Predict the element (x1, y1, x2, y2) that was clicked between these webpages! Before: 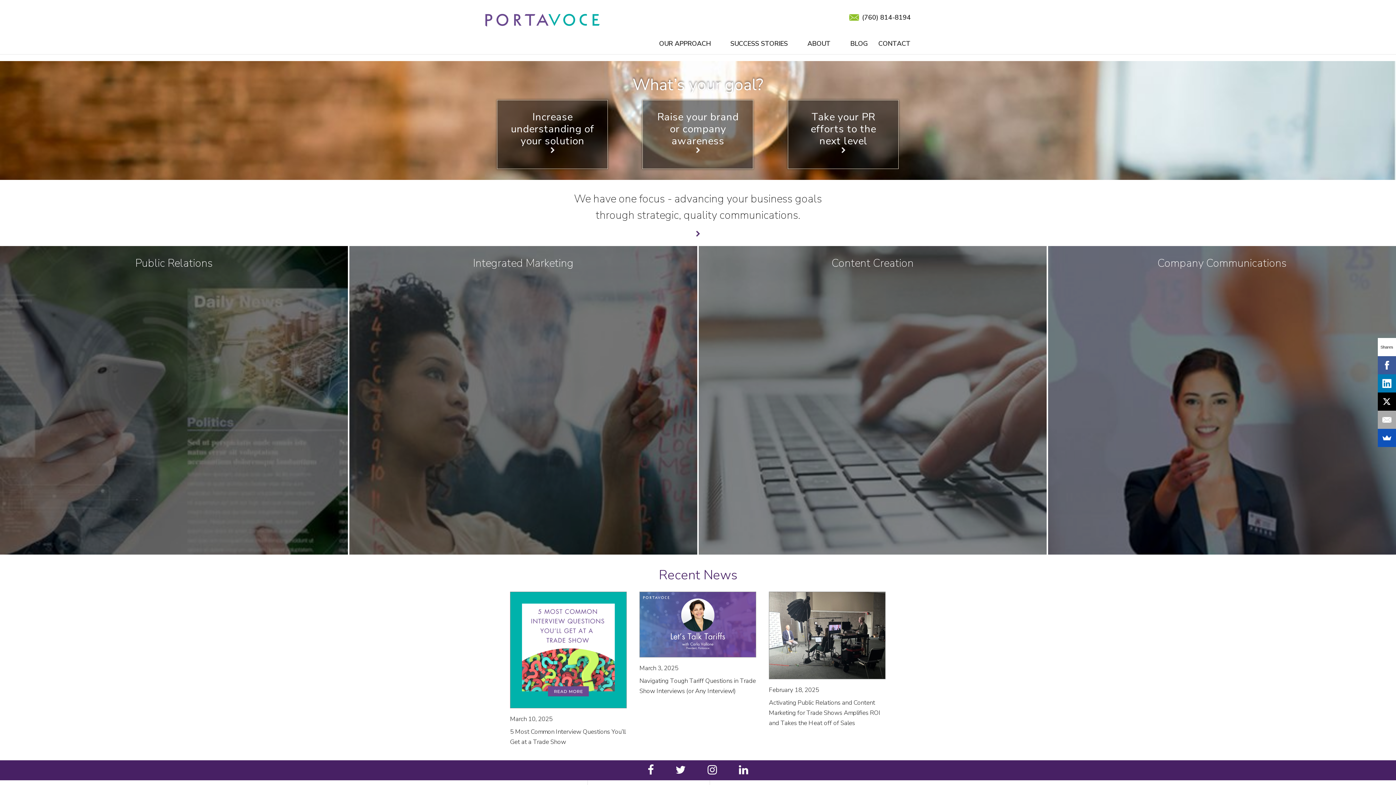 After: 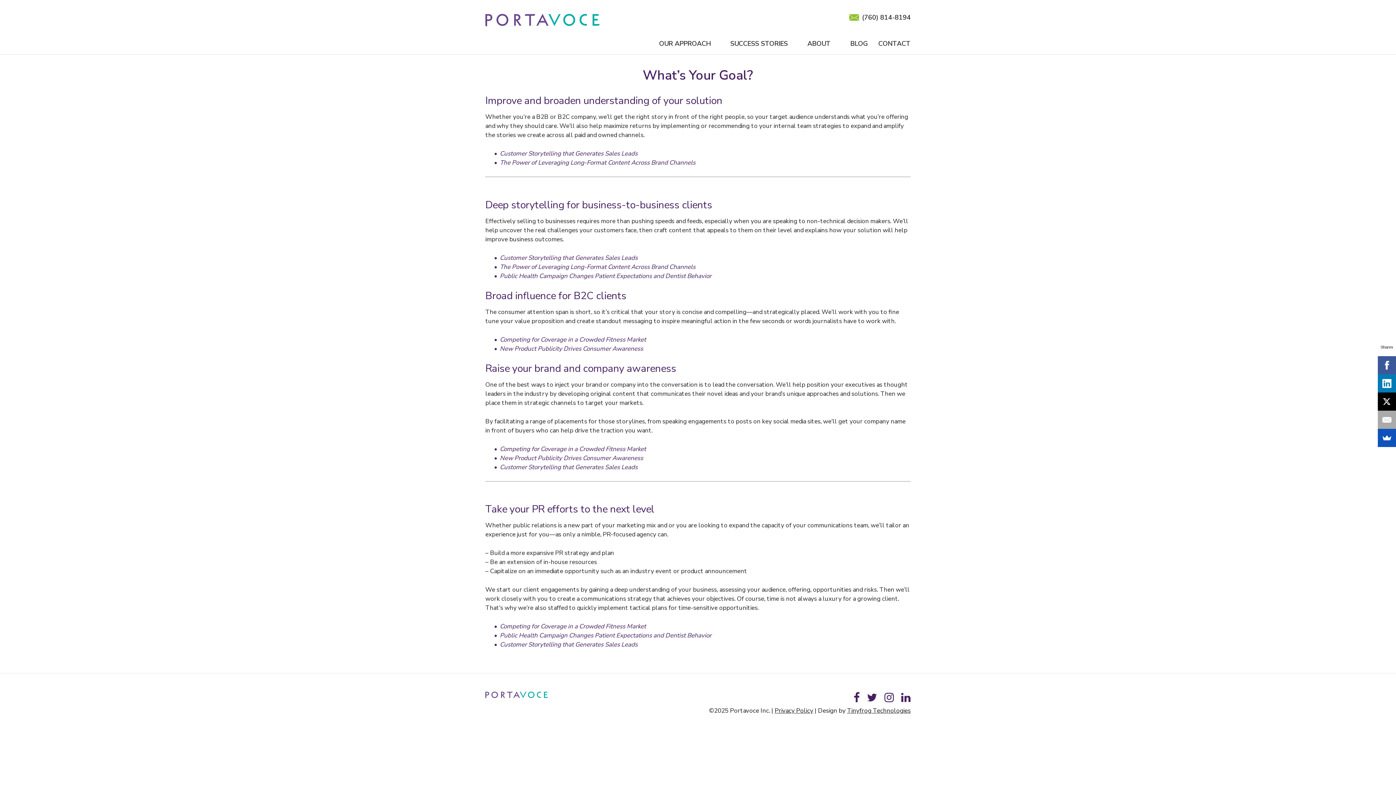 Action: bbox: (497, 100, 607, 169) label: Increase understanding of your solution
